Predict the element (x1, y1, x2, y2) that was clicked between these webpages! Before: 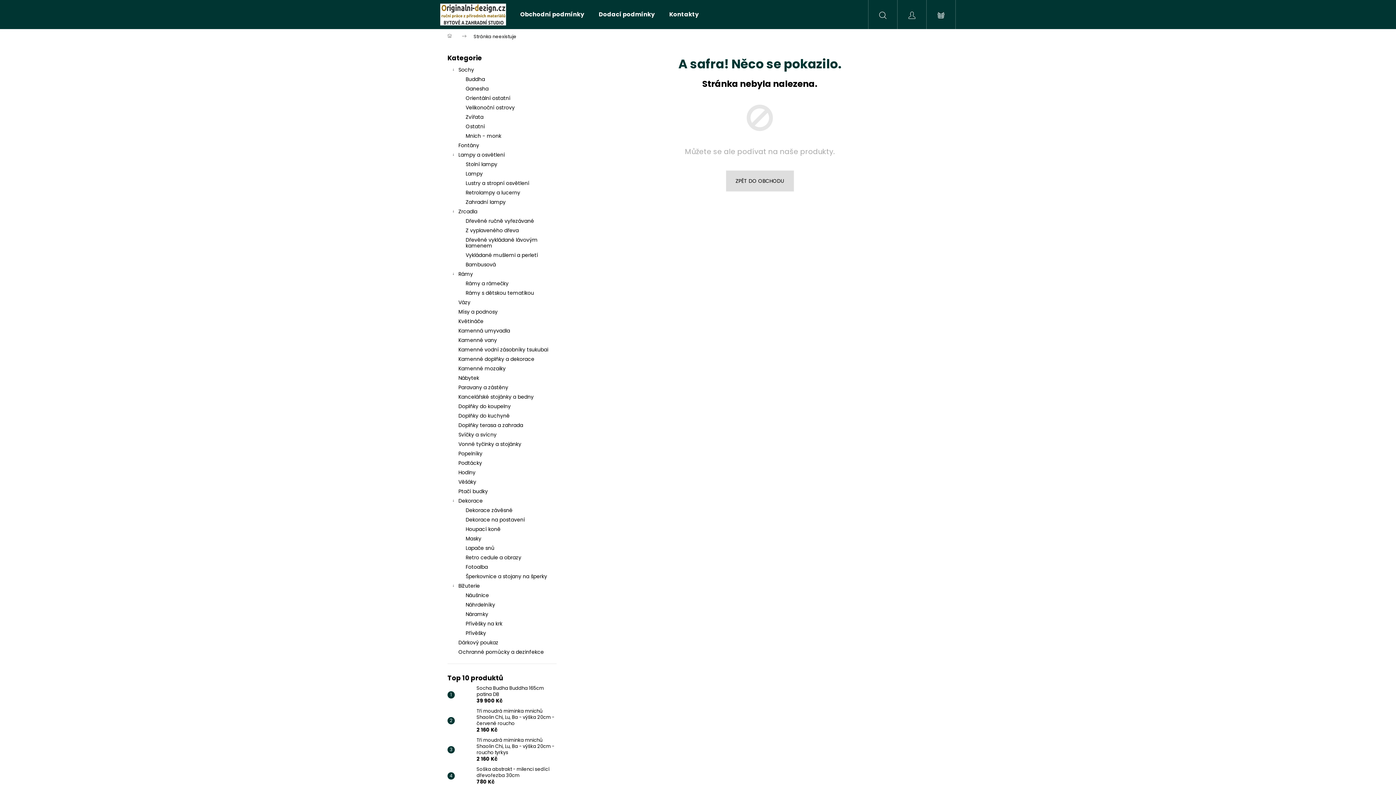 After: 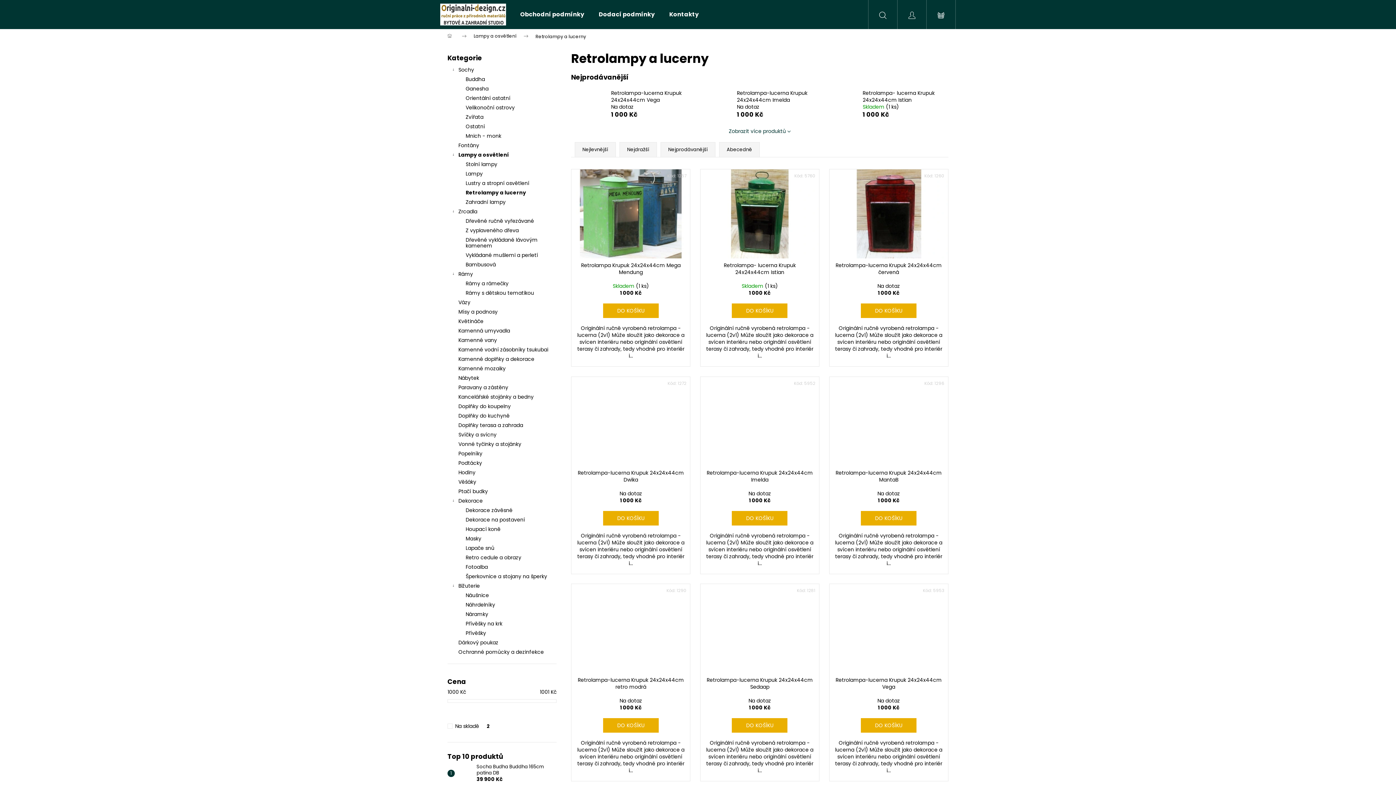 Action: label: Retrolampy a lucerny bbox: (447, 188, 556, 197)